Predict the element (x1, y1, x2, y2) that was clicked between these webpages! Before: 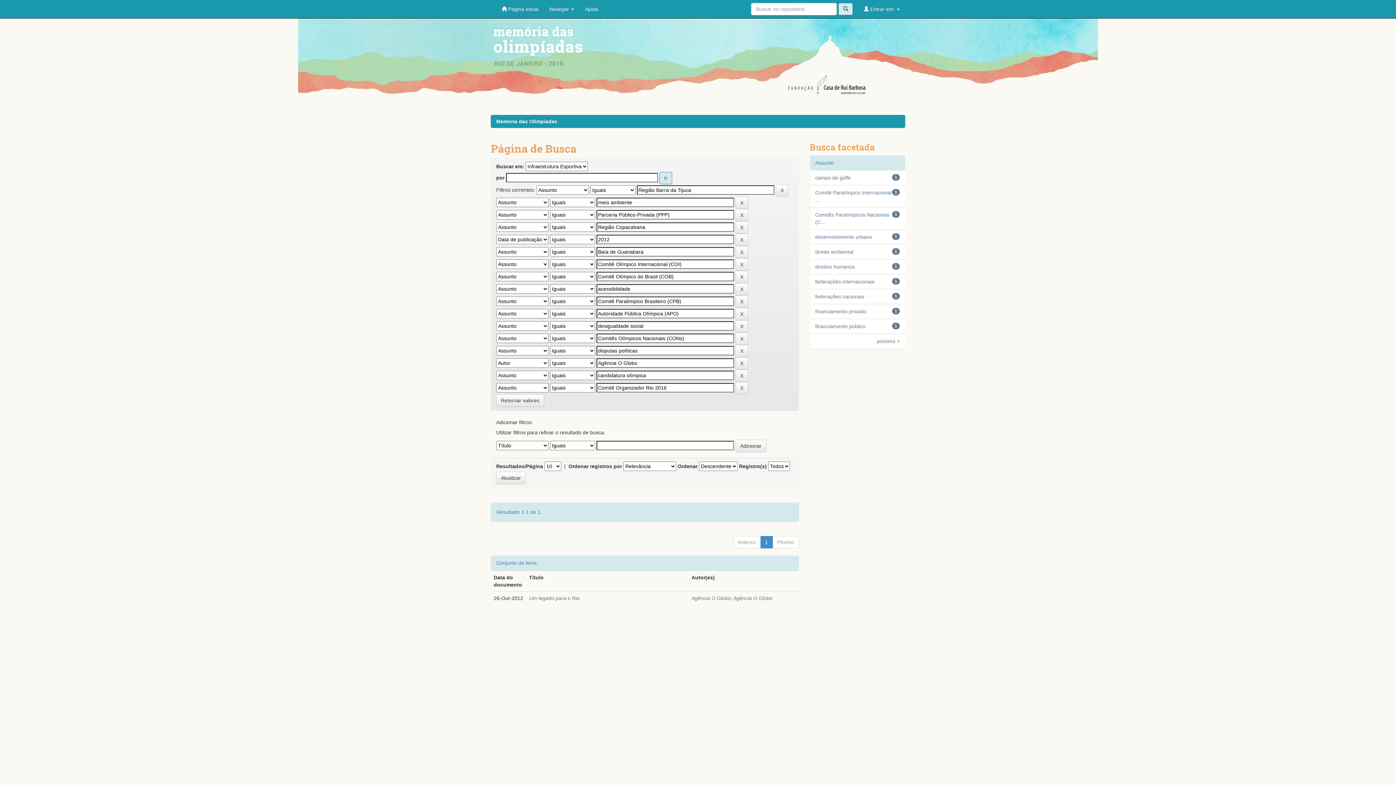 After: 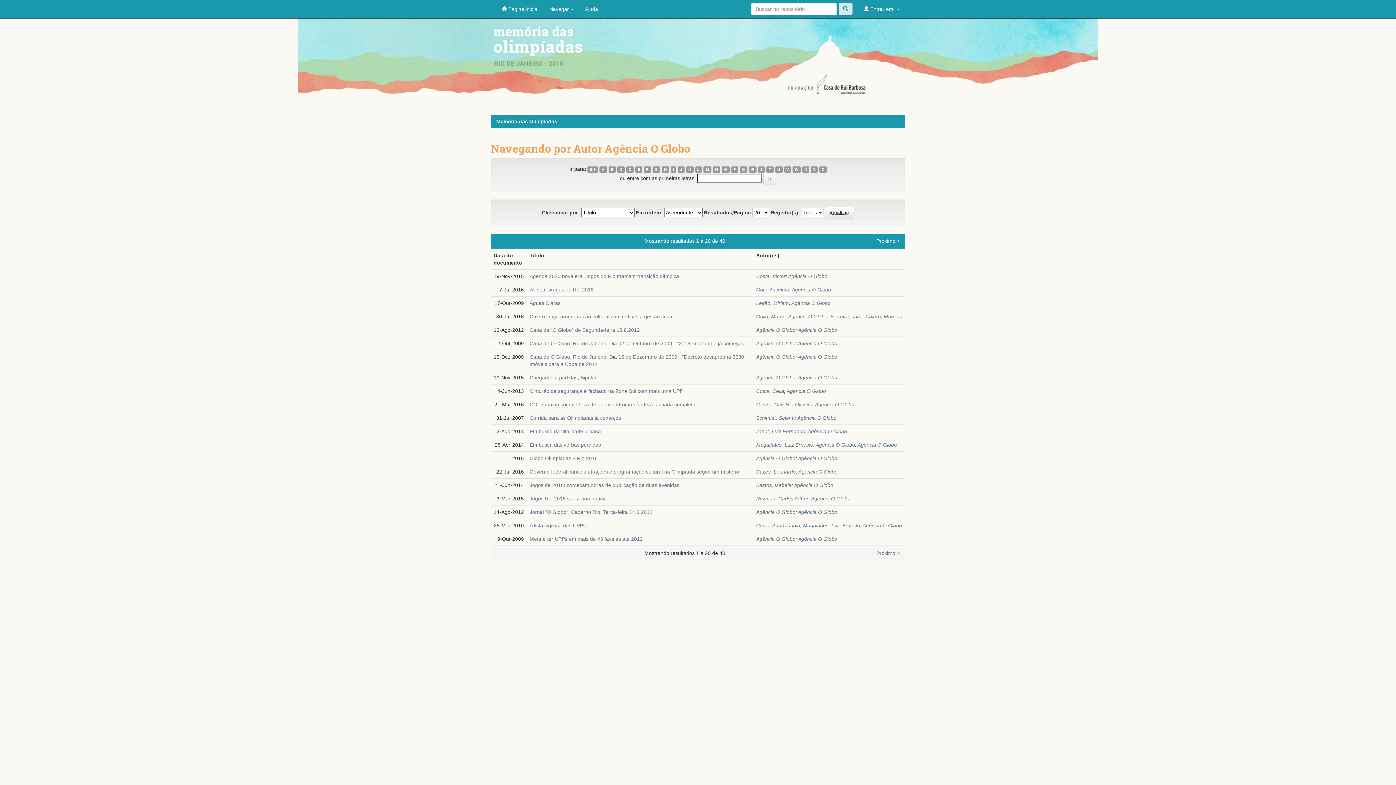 Action: bbox: (691, 595, 731, 601) label: Agência O Globo